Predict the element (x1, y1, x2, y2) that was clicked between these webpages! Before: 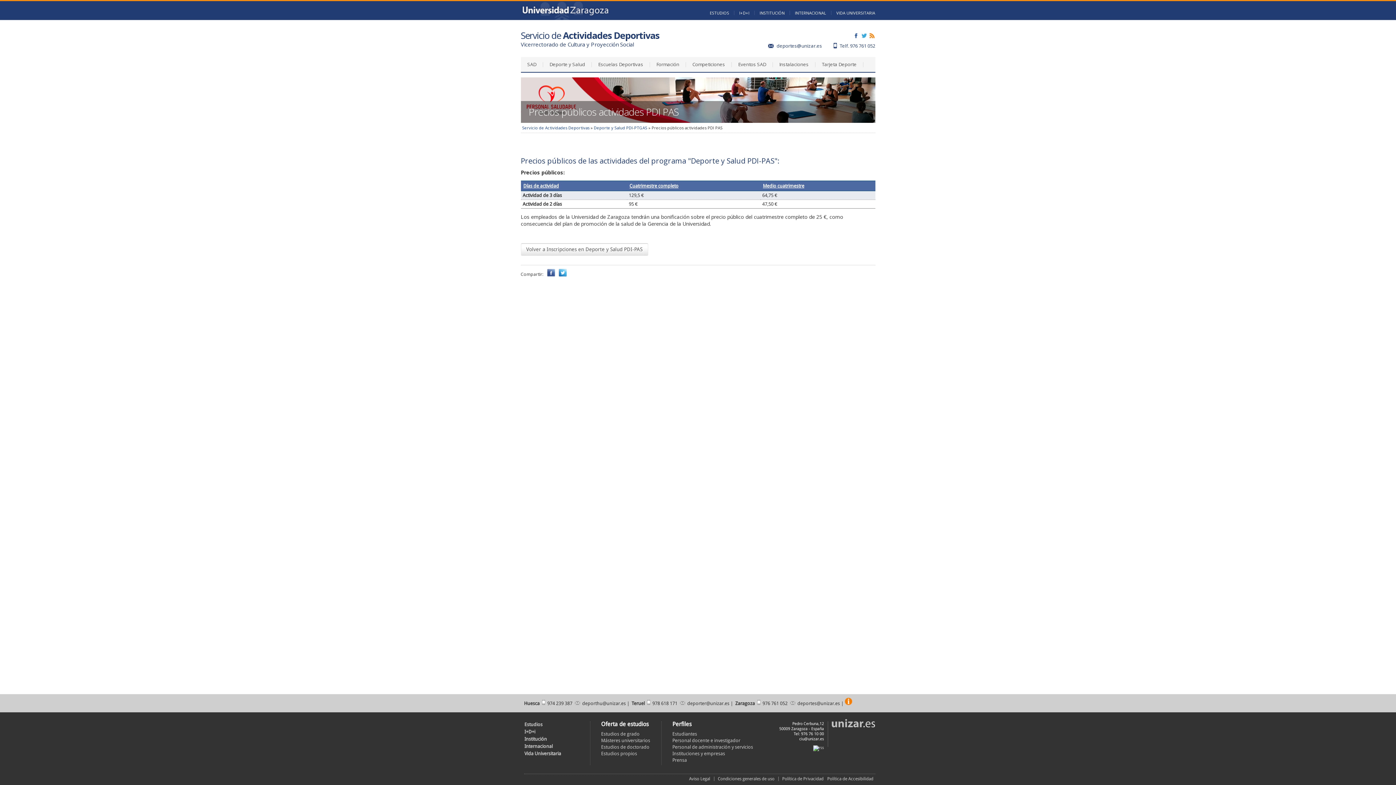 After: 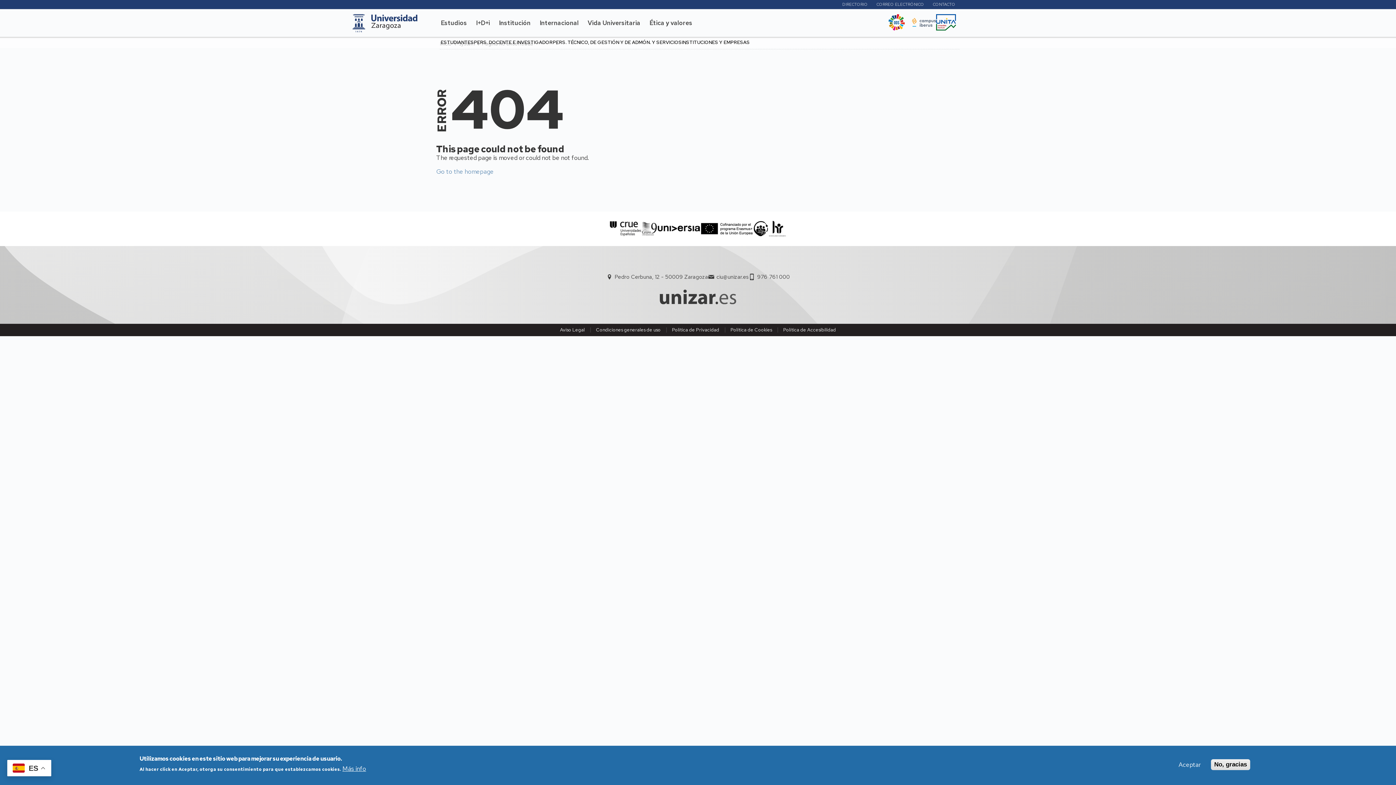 Action: label: Estudios propios bbox: (601, 751, 637, 756)